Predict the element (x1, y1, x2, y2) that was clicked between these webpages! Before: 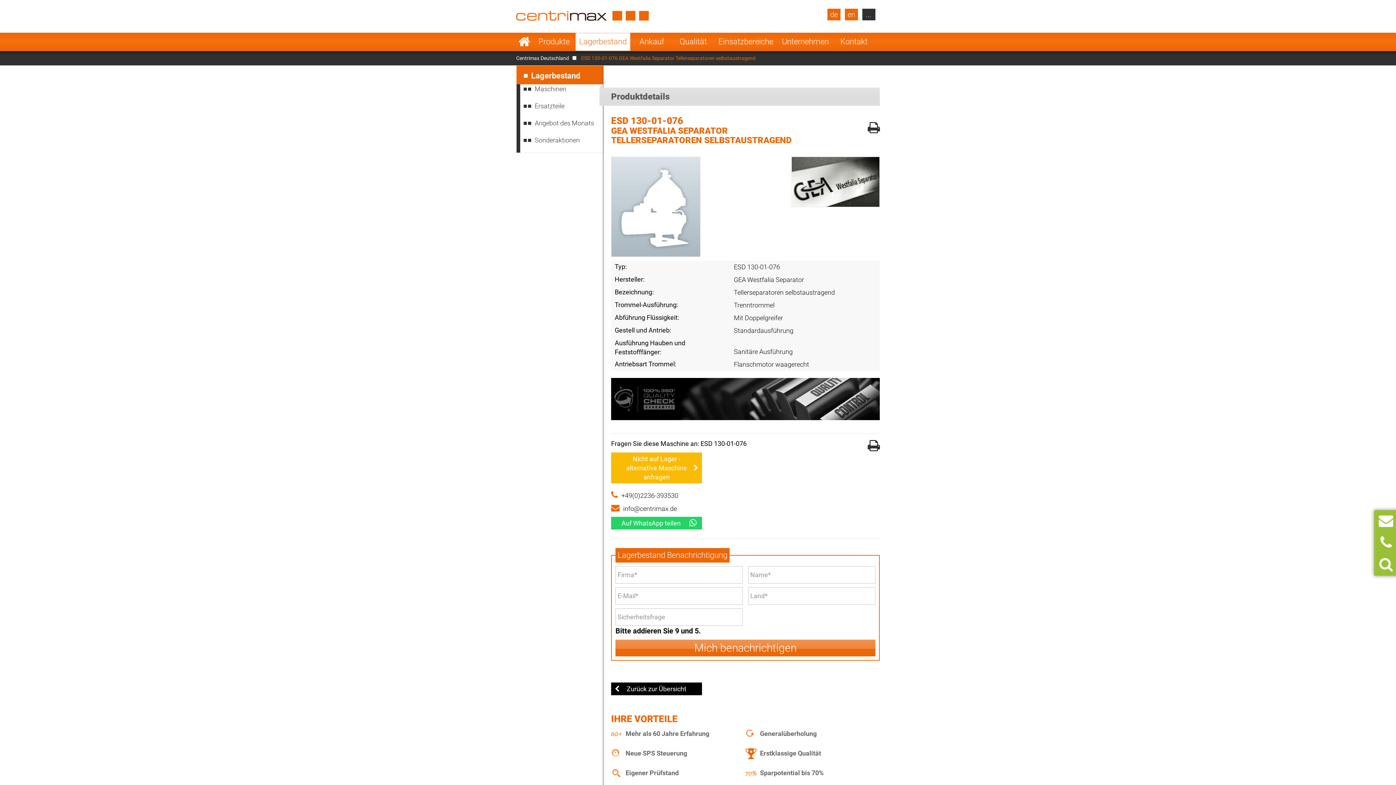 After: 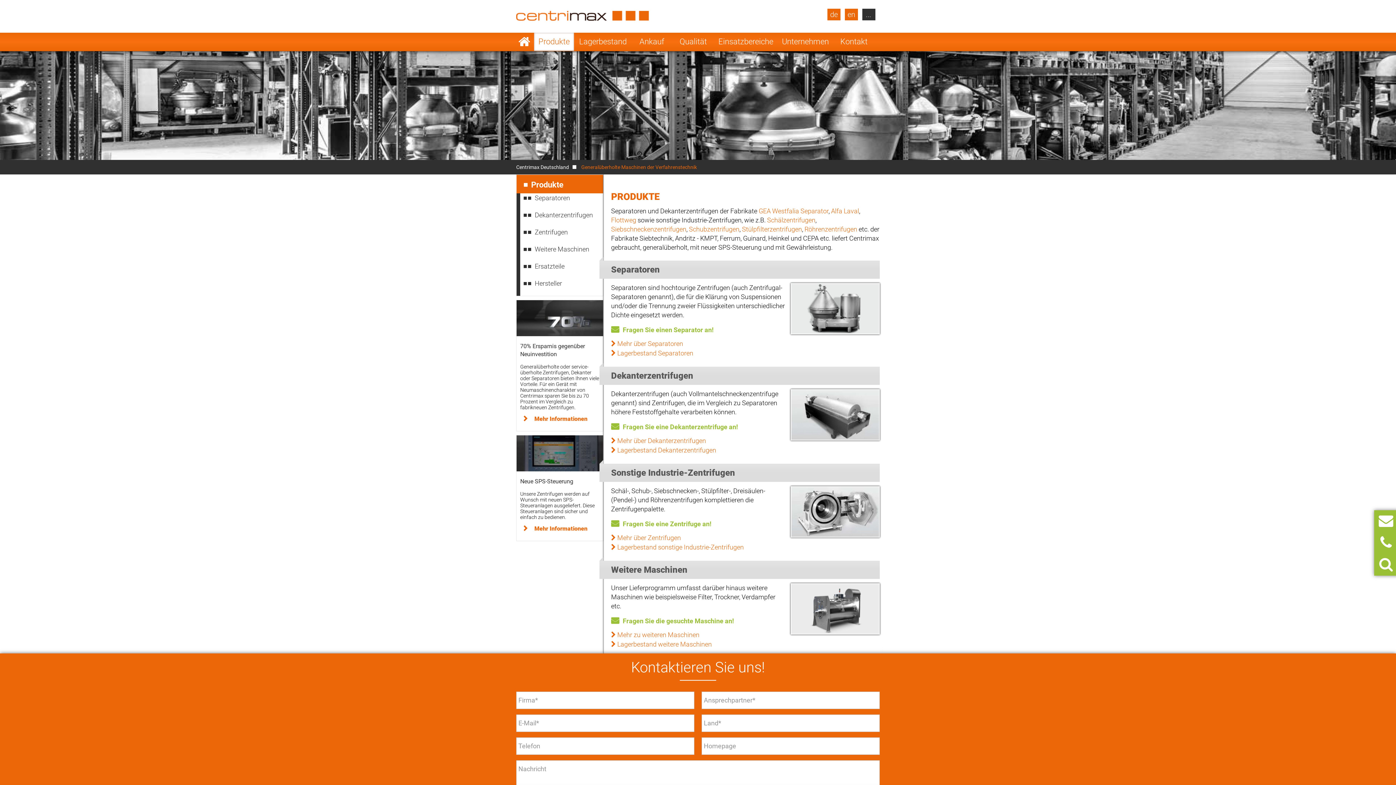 Action: label: Produkte bbox: (534, 32, 574, 50)